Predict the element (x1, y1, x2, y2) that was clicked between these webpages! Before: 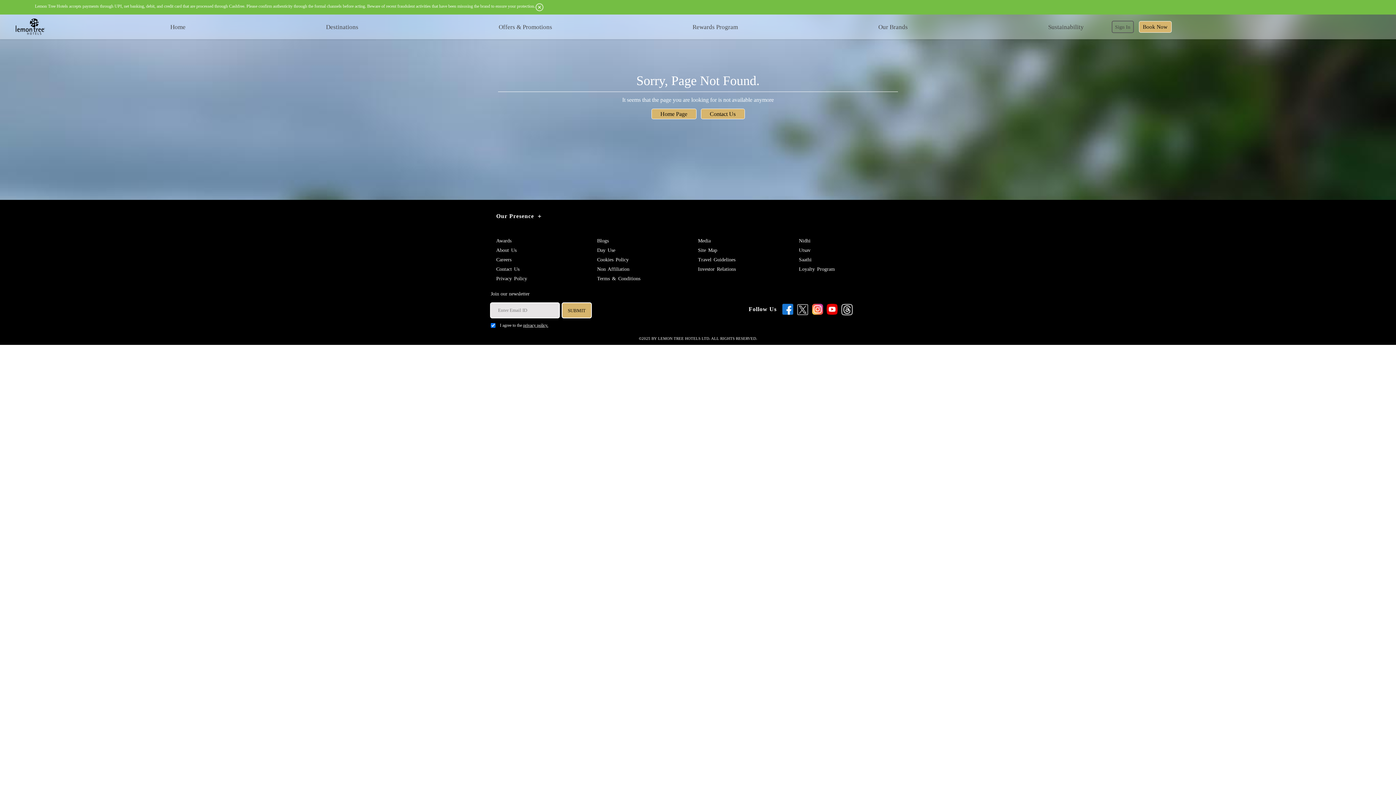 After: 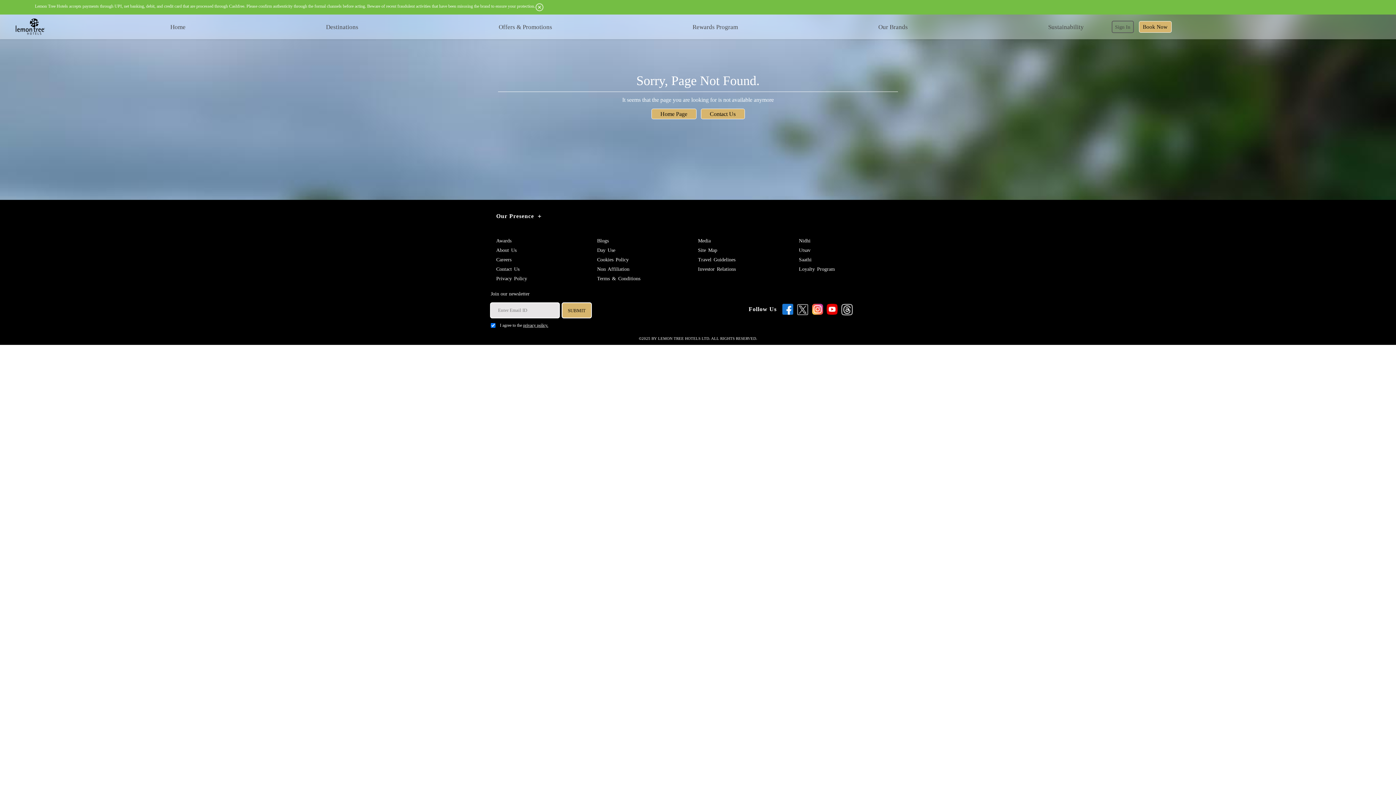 Action: bbox: (826, 303, 837, 314)